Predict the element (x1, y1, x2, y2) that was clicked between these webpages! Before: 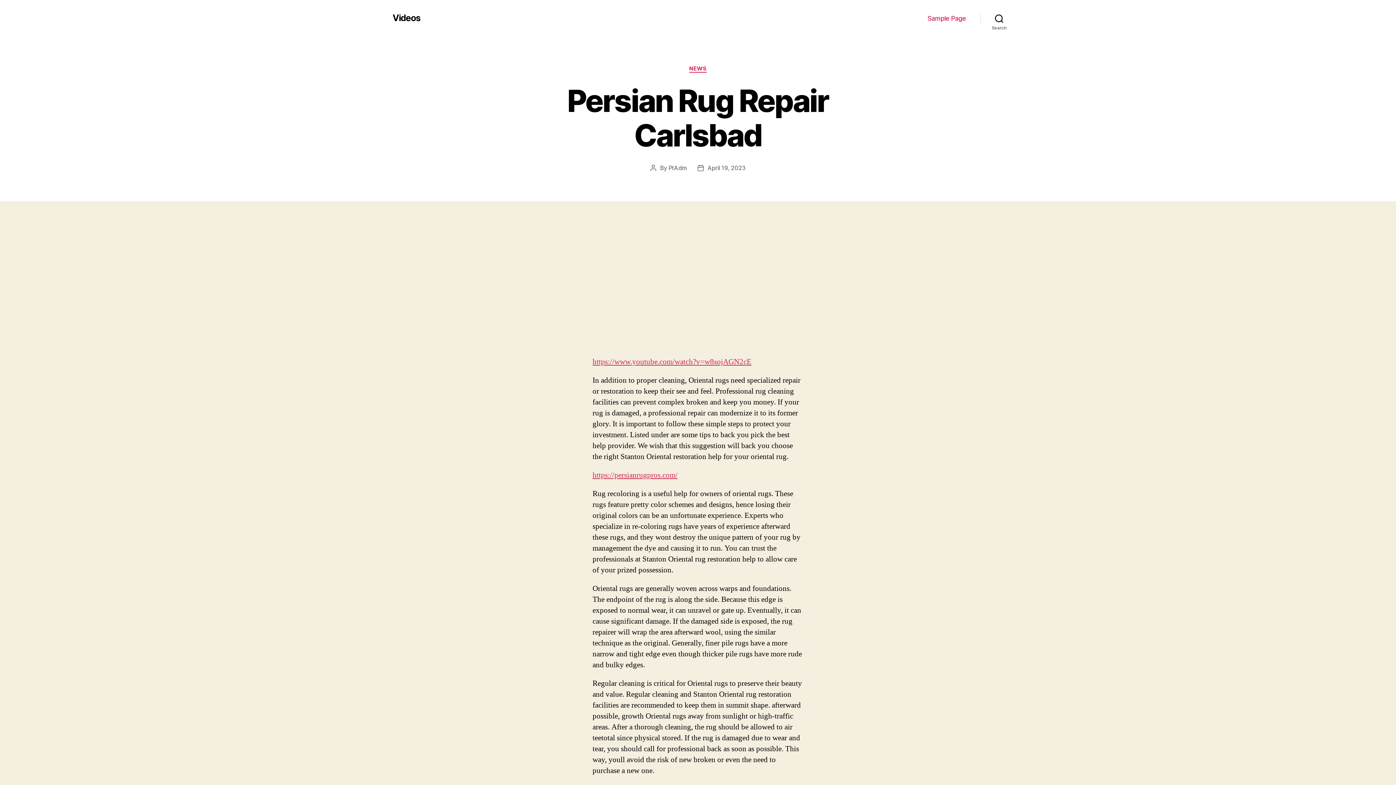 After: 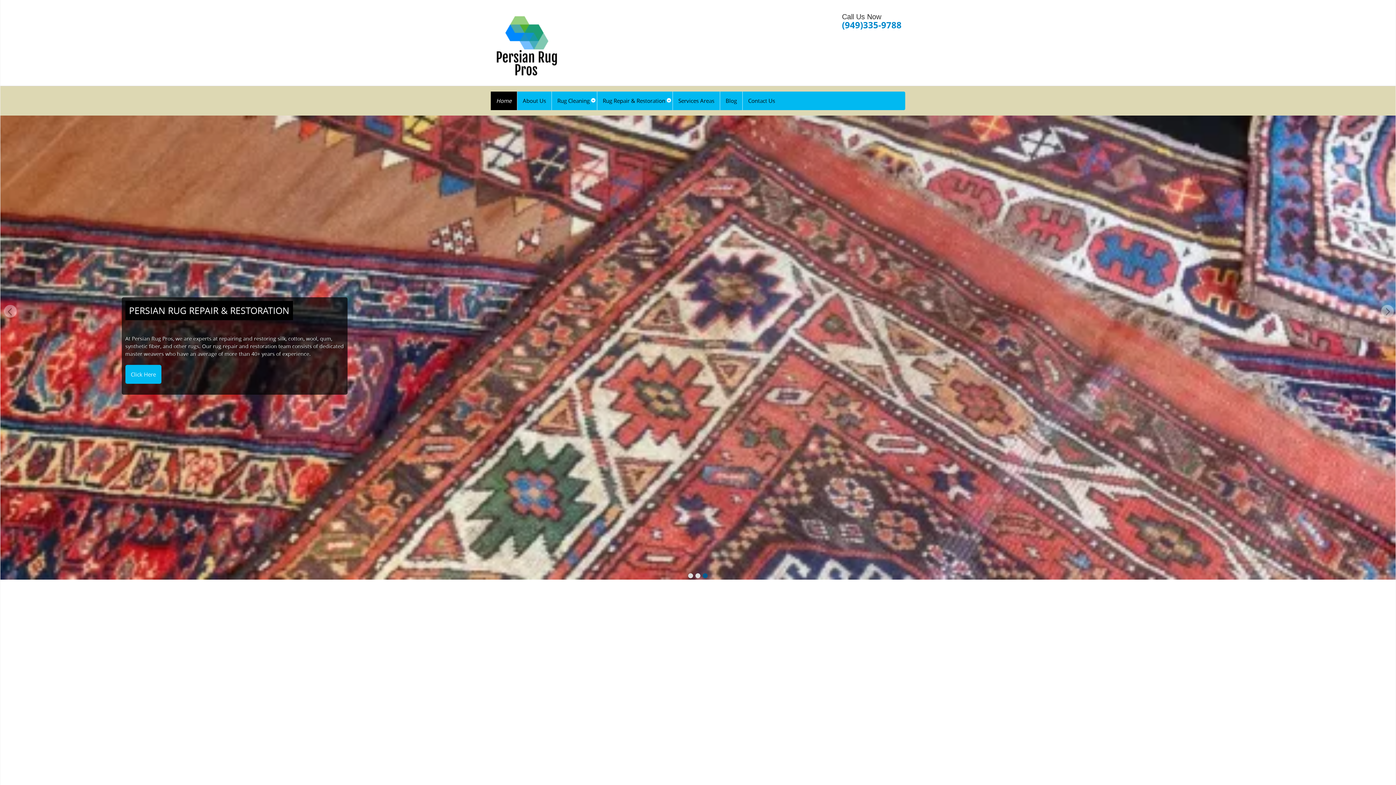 Action: bbox: (592, 470, 677, 480) label: https://persianrugpros.com/